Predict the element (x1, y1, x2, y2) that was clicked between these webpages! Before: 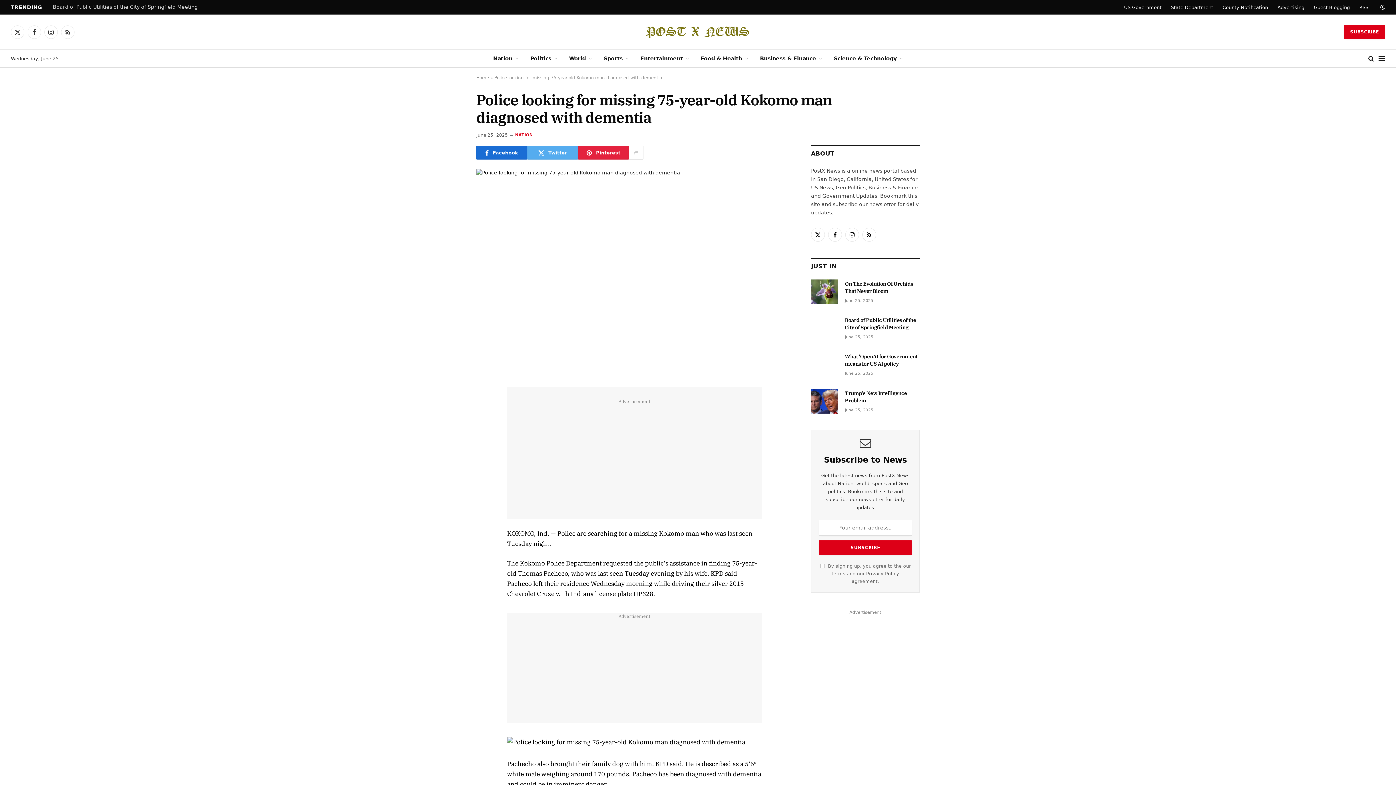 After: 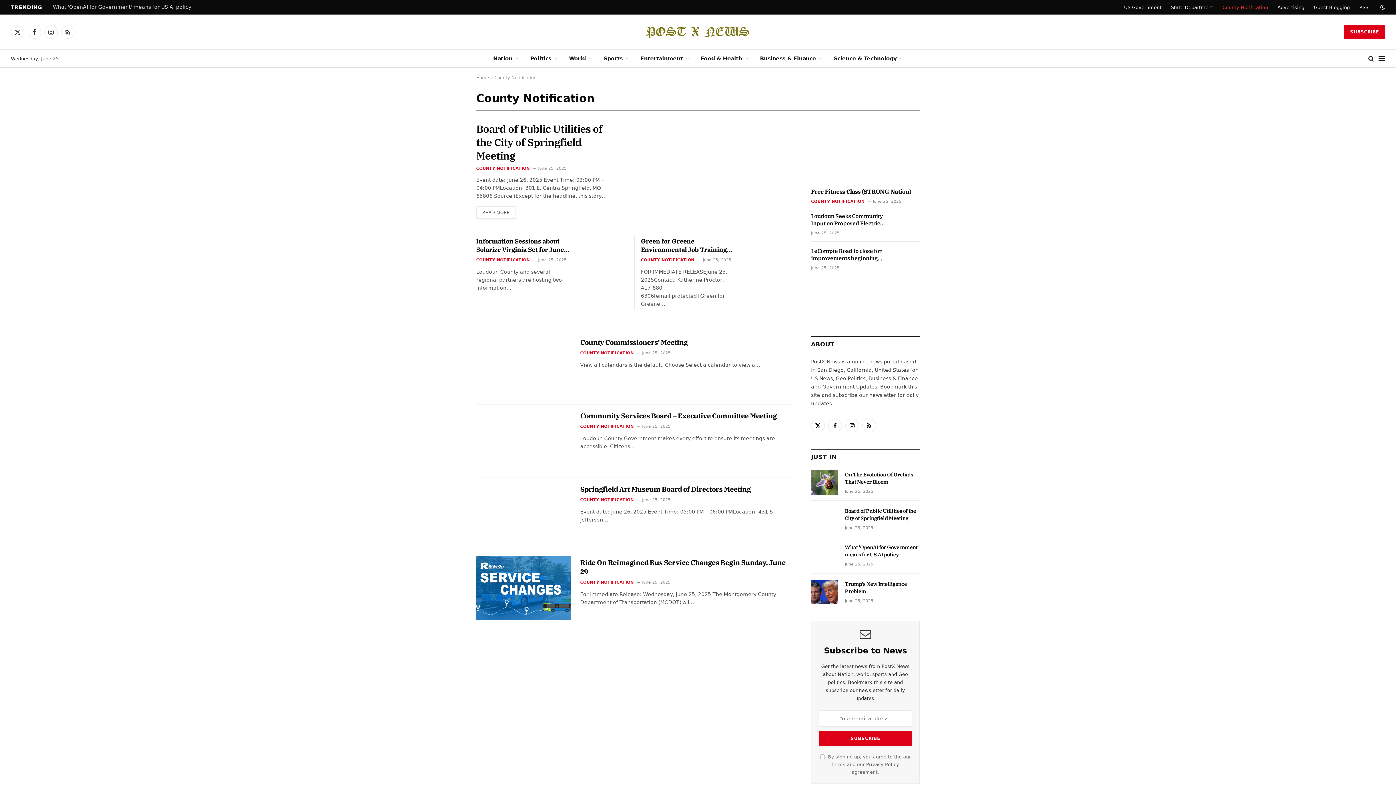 Action: label: County Notification bbox: (1218, 0, 1273, 14)